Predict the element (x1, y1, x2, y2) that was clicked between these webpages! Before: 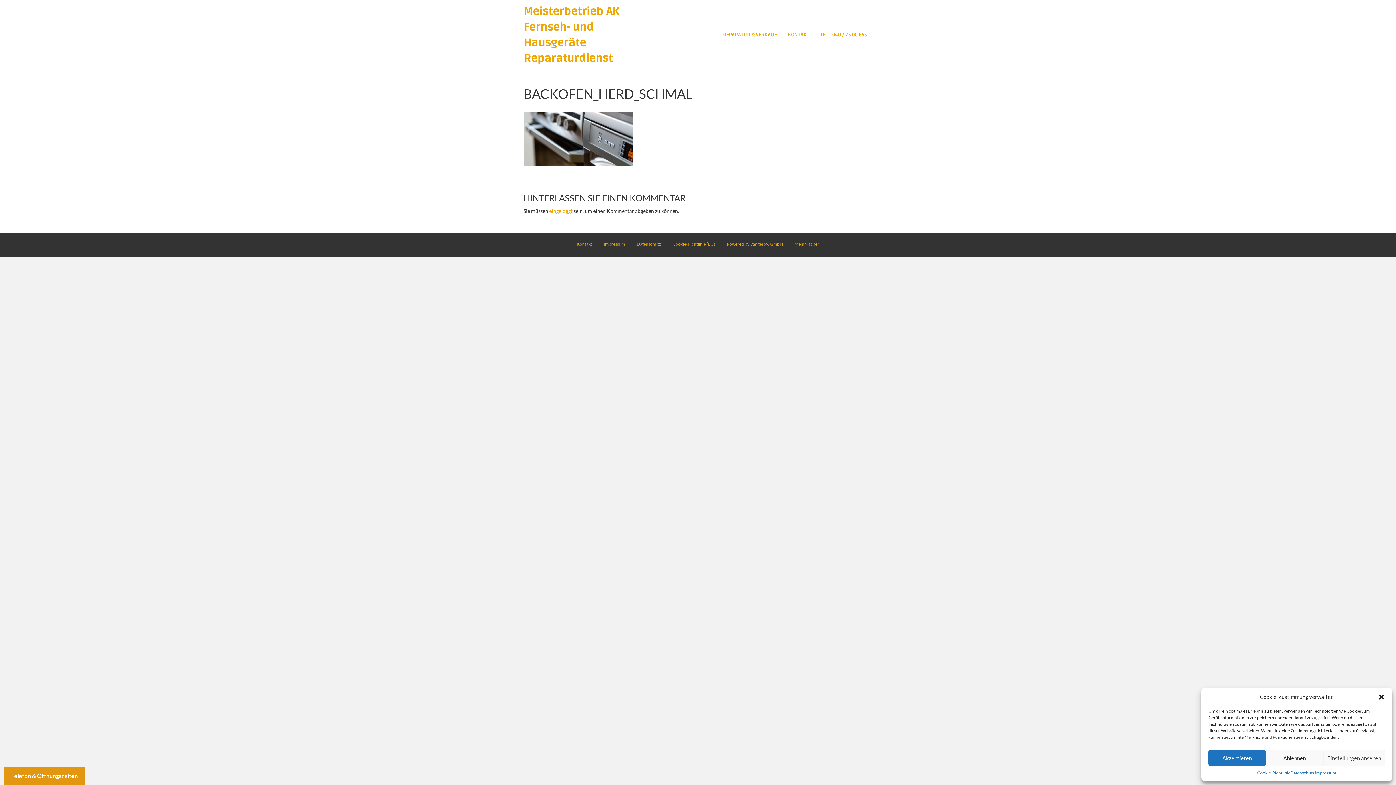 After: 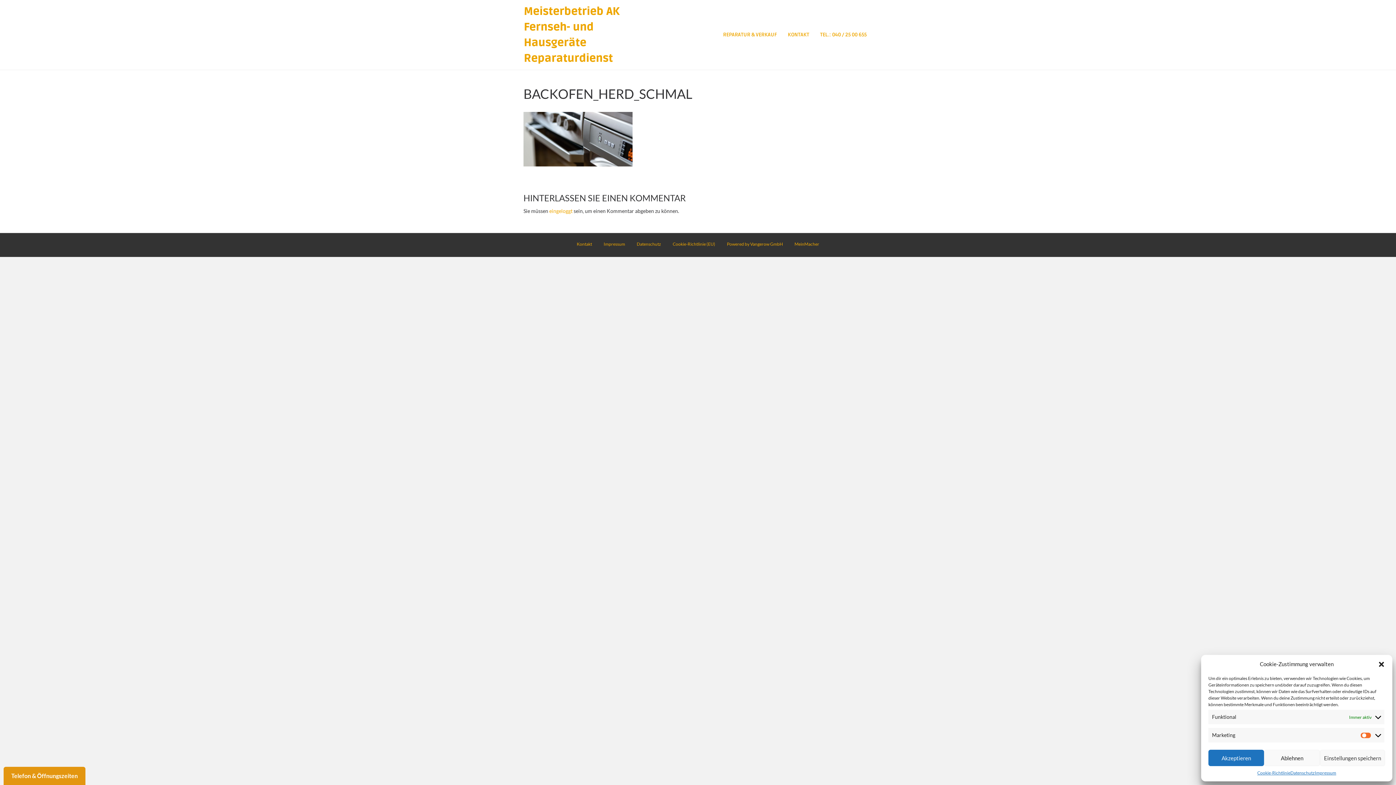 Action: bbox: (1323, 750, 1385, 766) label: Einstellungen ansehen